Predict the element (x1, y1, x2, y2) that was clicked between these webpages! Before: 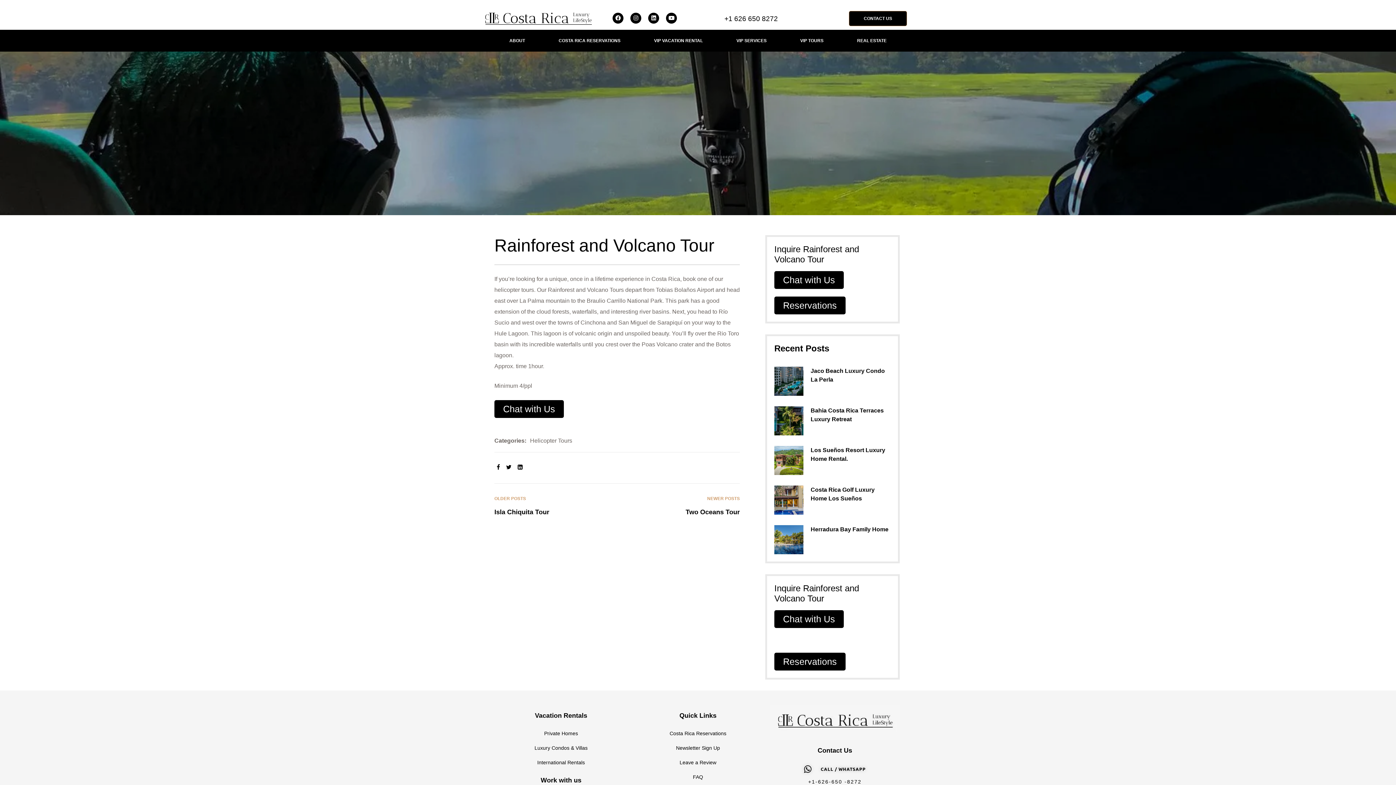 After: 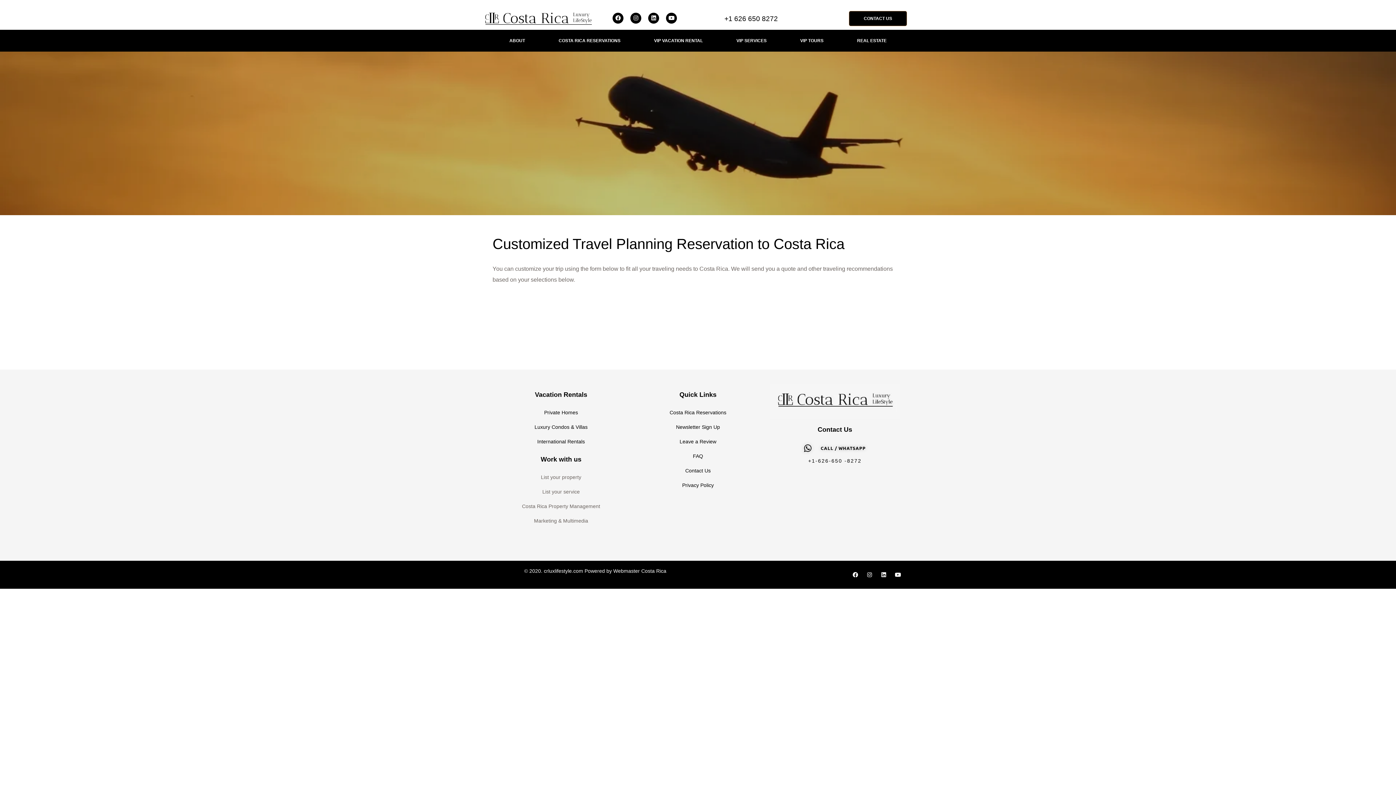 Action: bbox: (774, 653, 845, 671) label: Reservations